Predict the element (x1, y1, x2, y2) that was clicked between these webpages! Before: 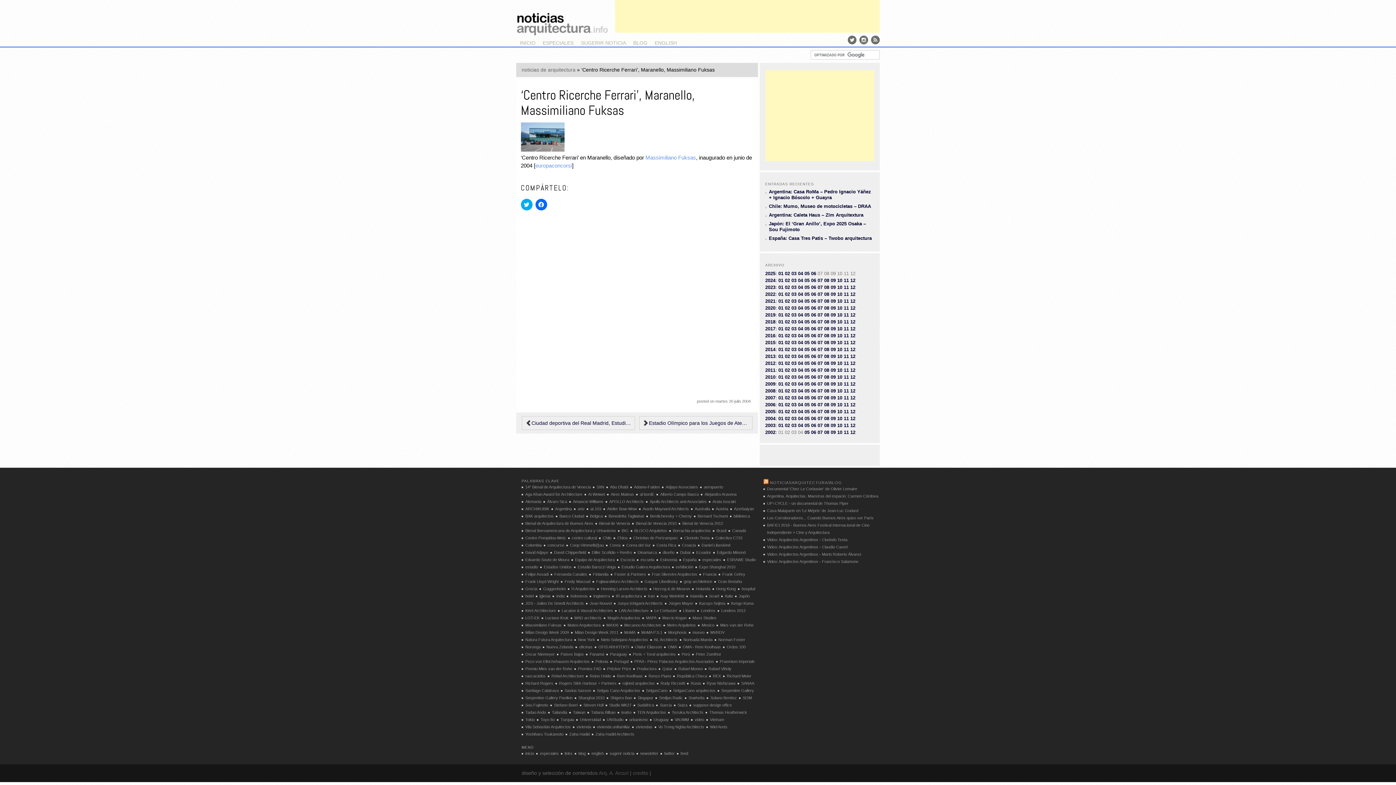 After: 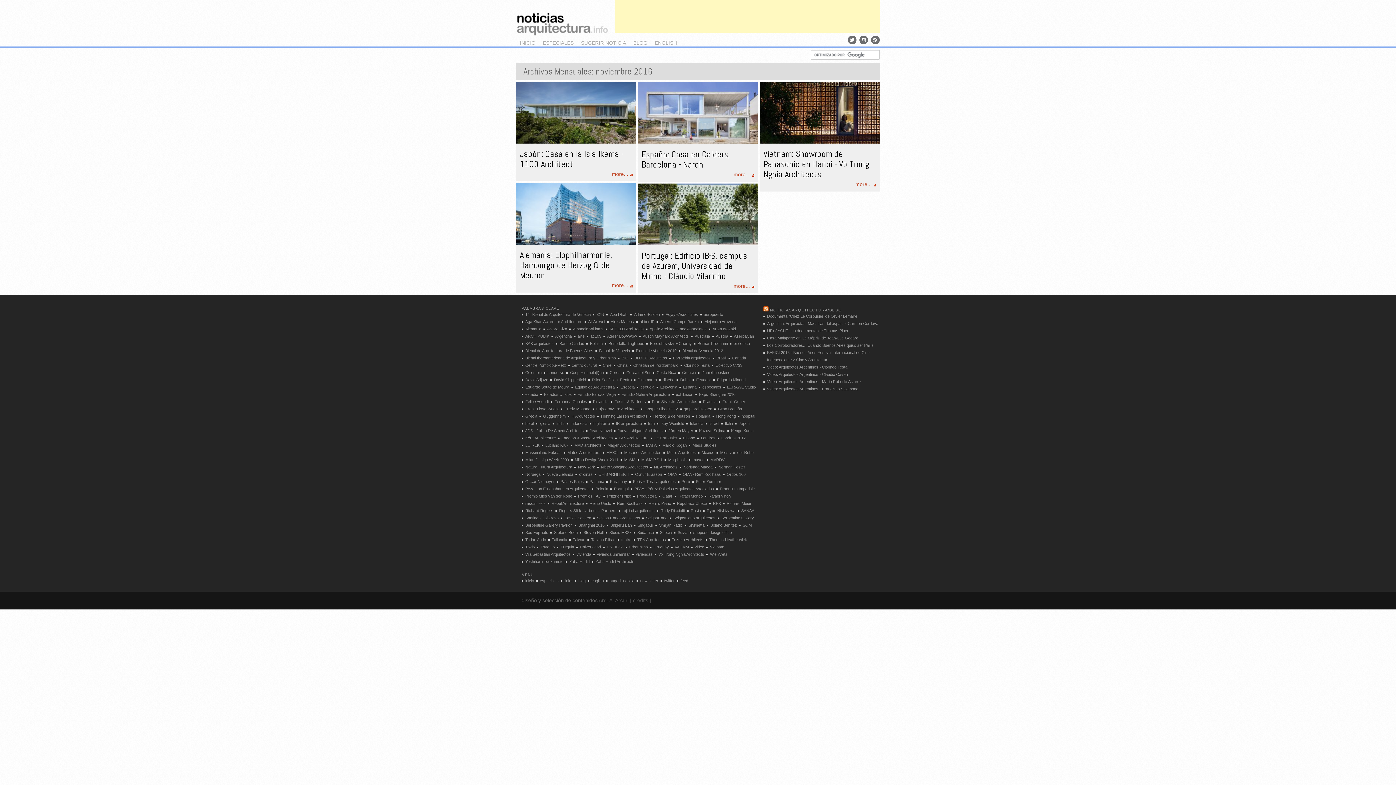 Action: label: 11 bbox: (844, 333, 849, 338)